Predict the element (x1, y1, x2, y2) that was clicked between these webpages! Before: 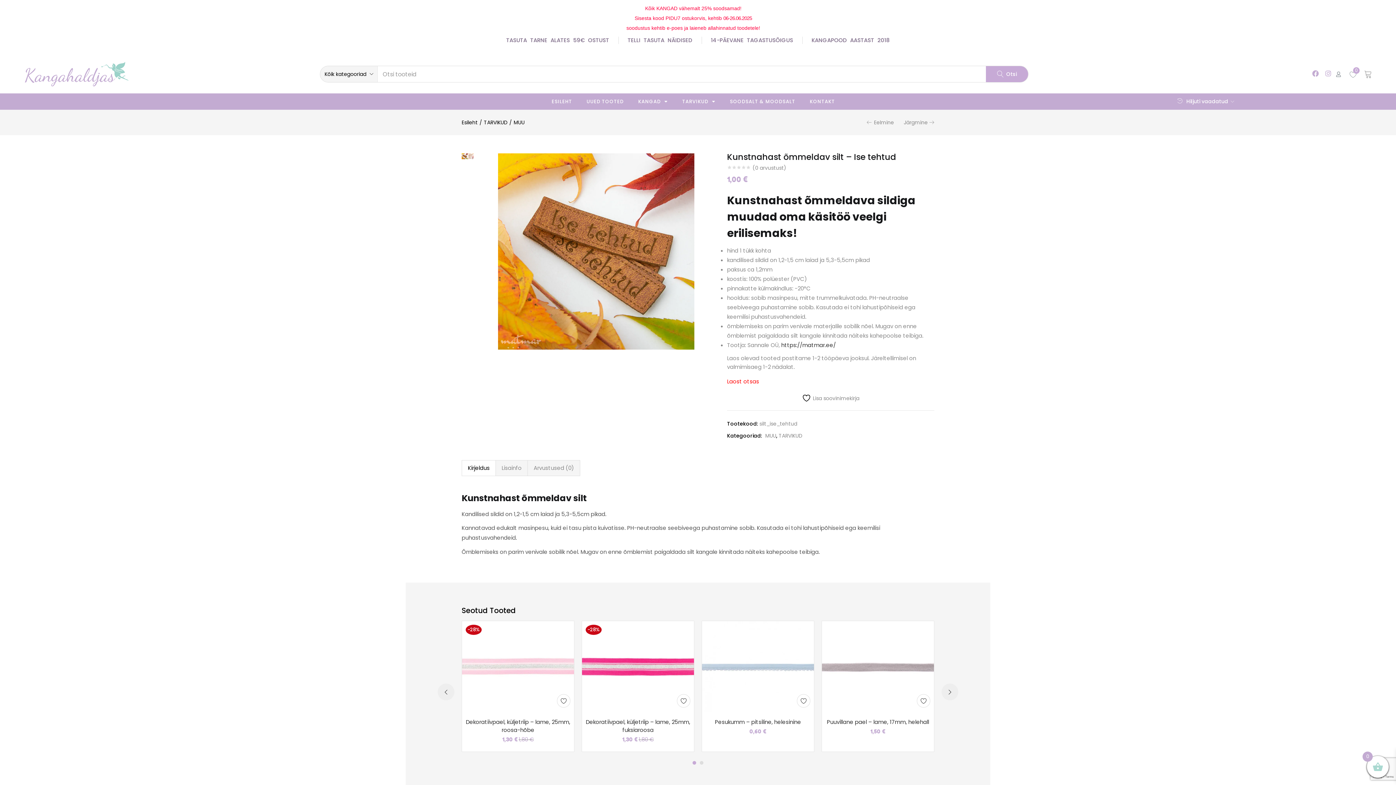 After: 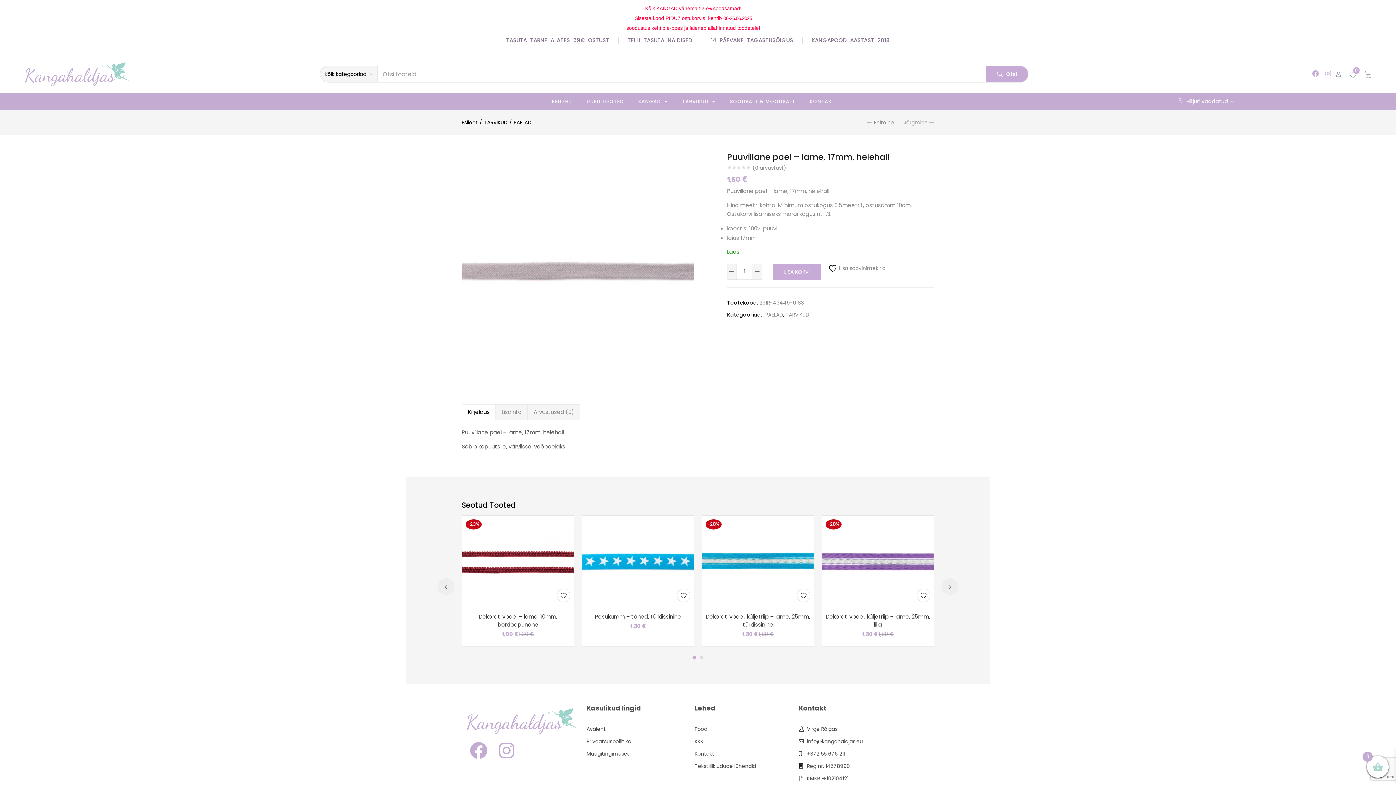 Action: bbox: (827, 718, 929, 726) label: Puuvillane pael – lame, 17mm, helehall